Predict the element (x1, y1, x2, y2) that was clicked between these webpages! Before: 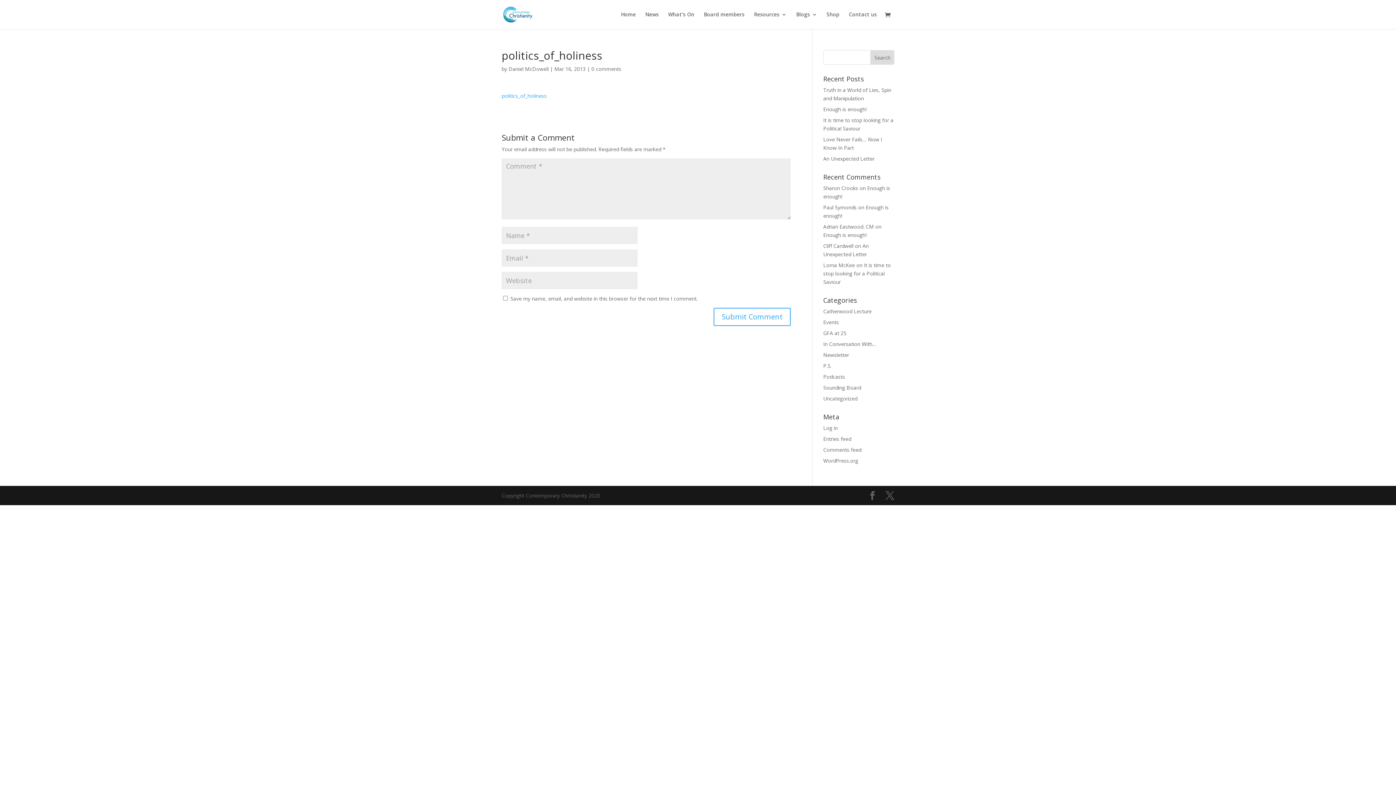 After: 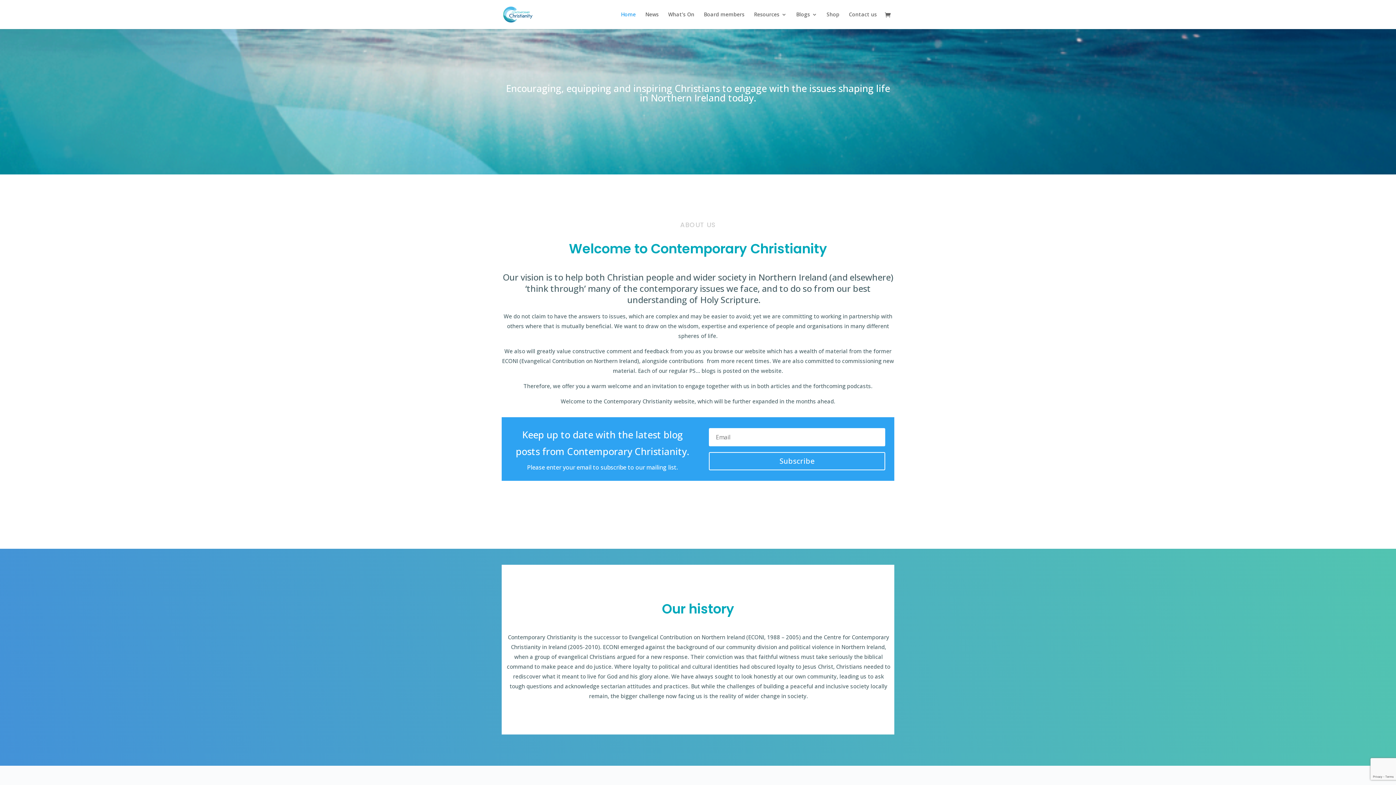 Action: bbox: (503, 10, 532, 17)